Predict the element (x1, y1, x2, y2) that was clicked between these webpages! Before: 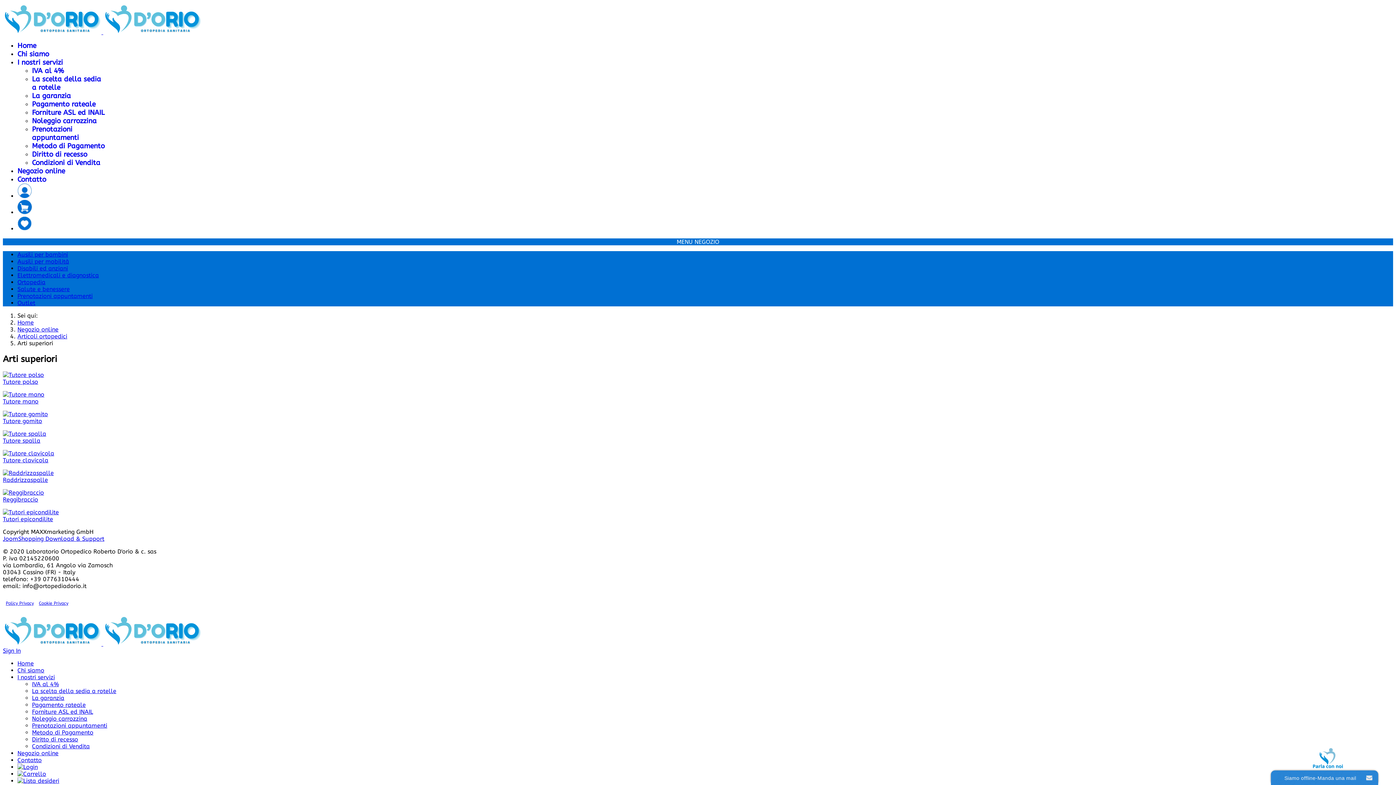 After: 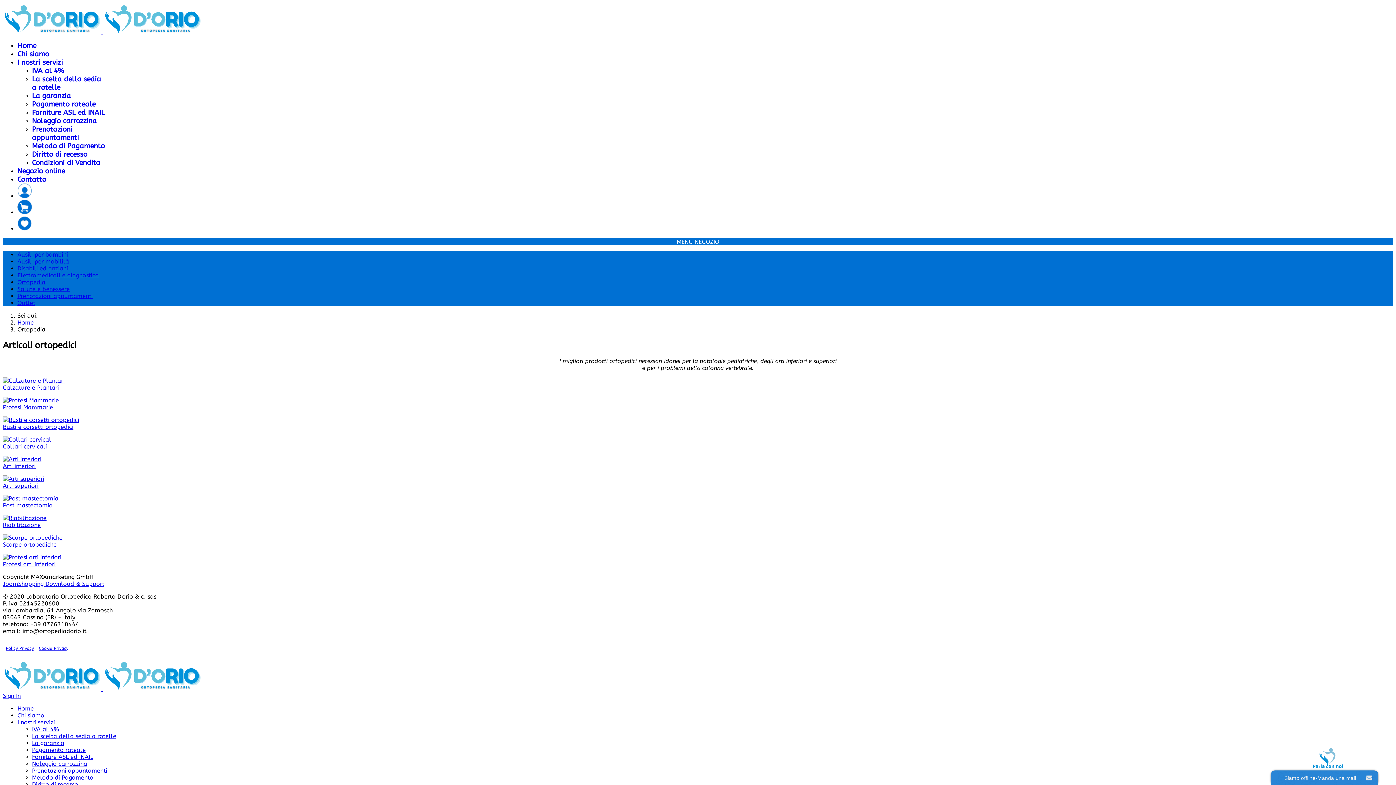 Action: bbox: (17, 278, 45, 285) label: Ortopedia